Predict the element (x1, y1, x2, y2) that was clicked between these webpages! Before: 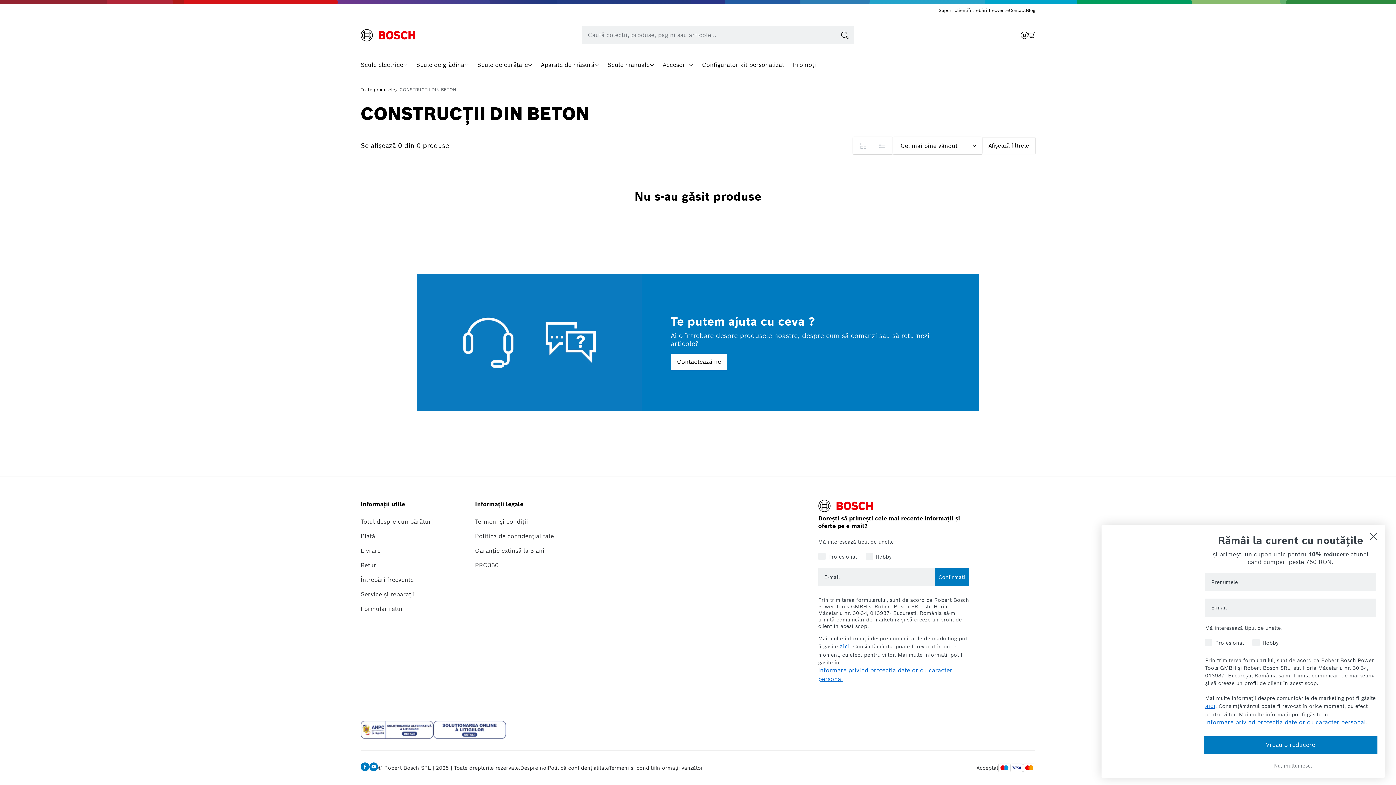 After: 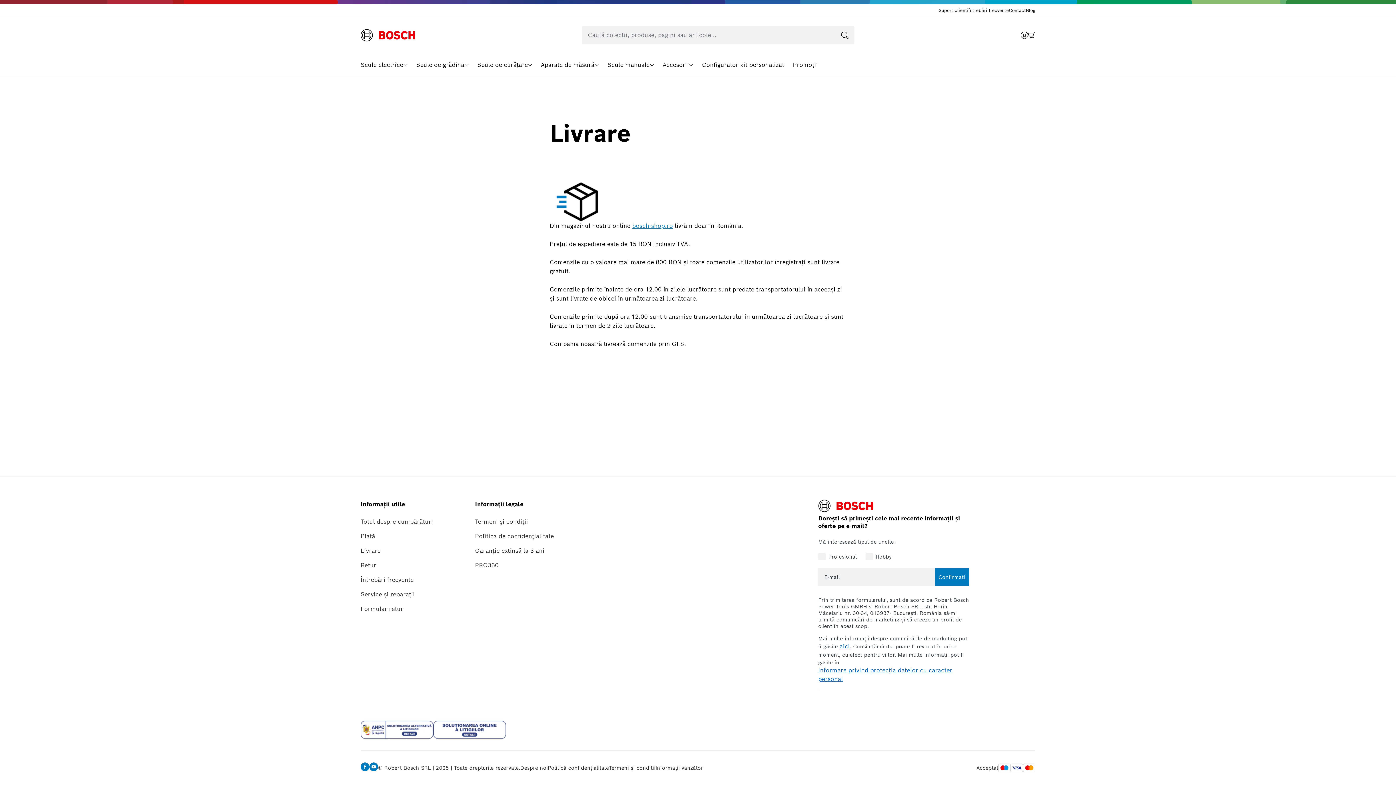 Action: bbox: (360, 544, 463, 558) label: Livrare